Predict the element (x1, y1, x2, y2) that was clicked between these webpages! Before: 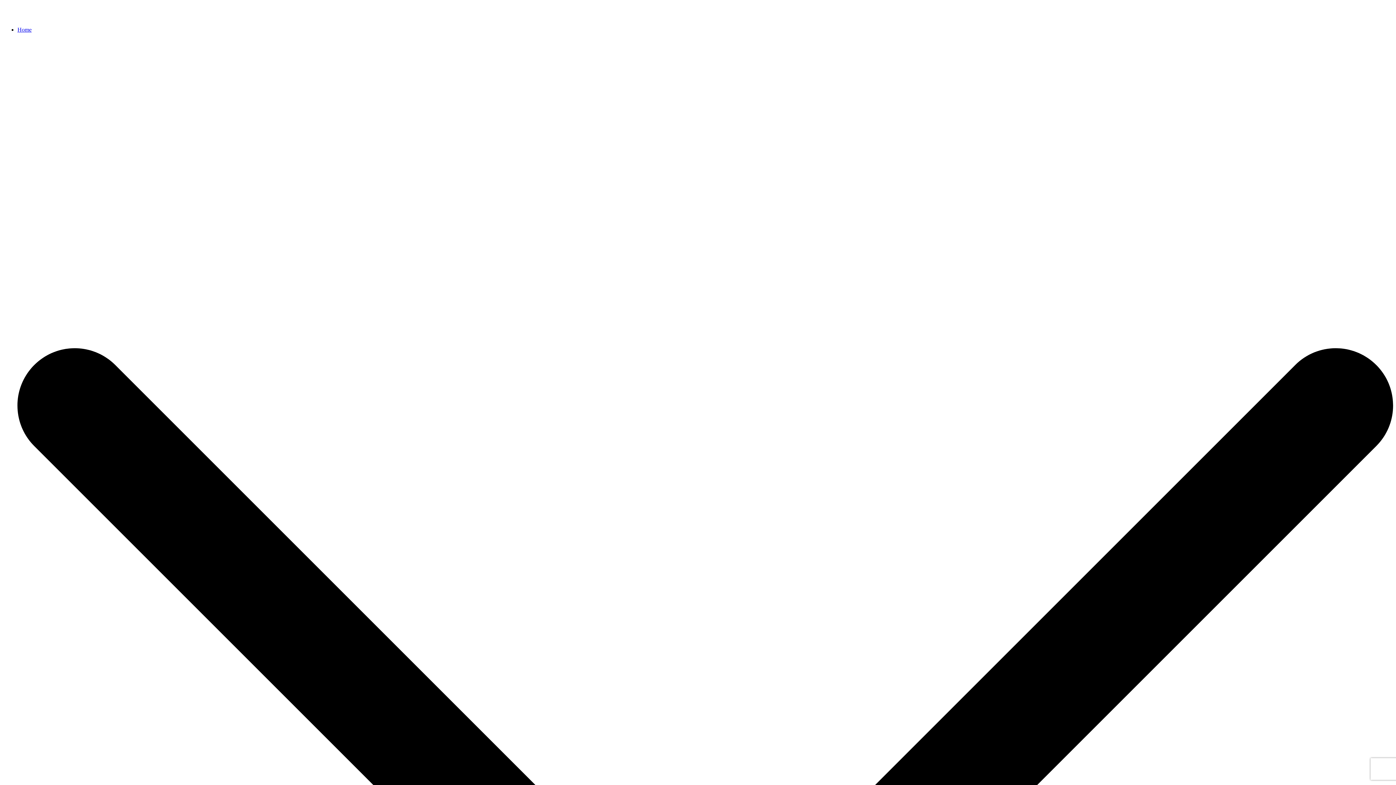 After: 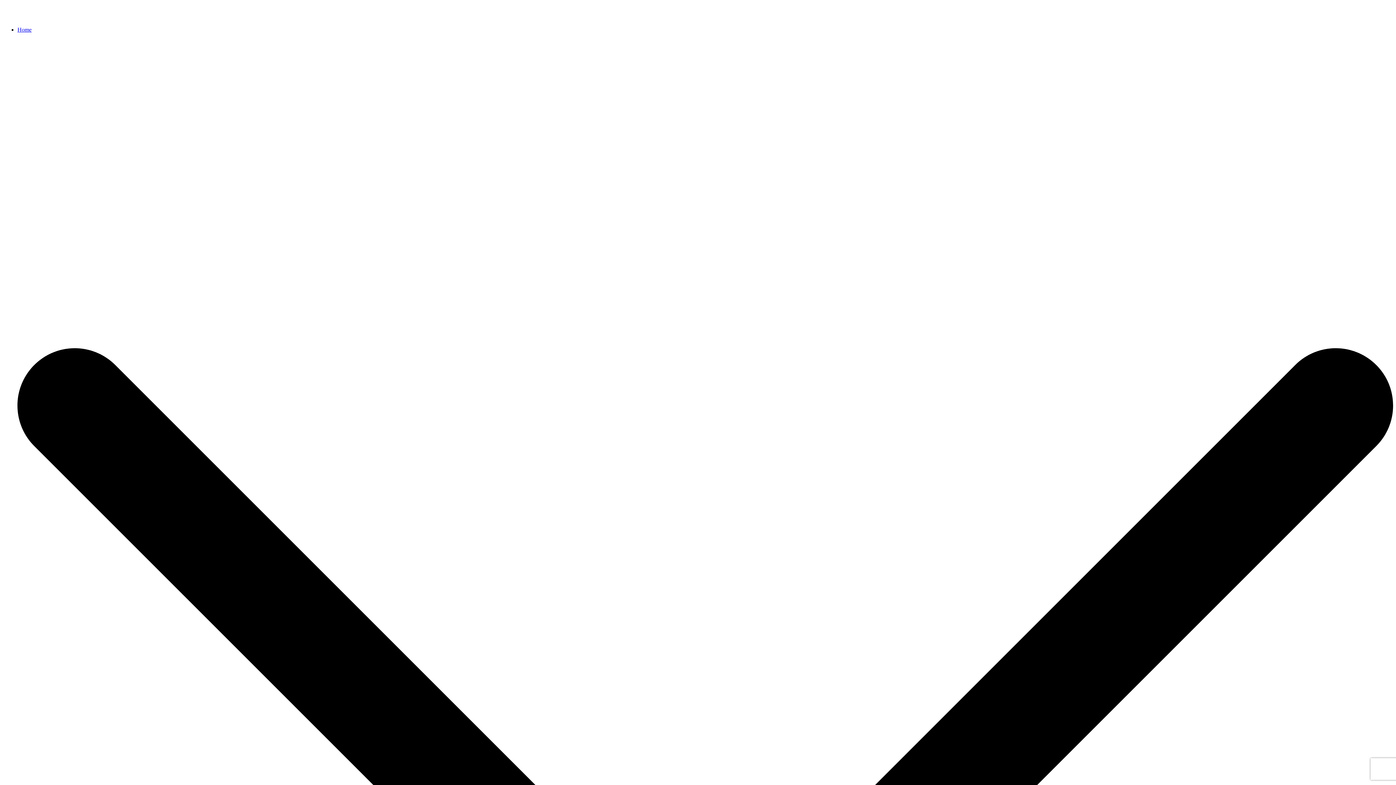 Action: bbox: (2, 14, 8, 20)